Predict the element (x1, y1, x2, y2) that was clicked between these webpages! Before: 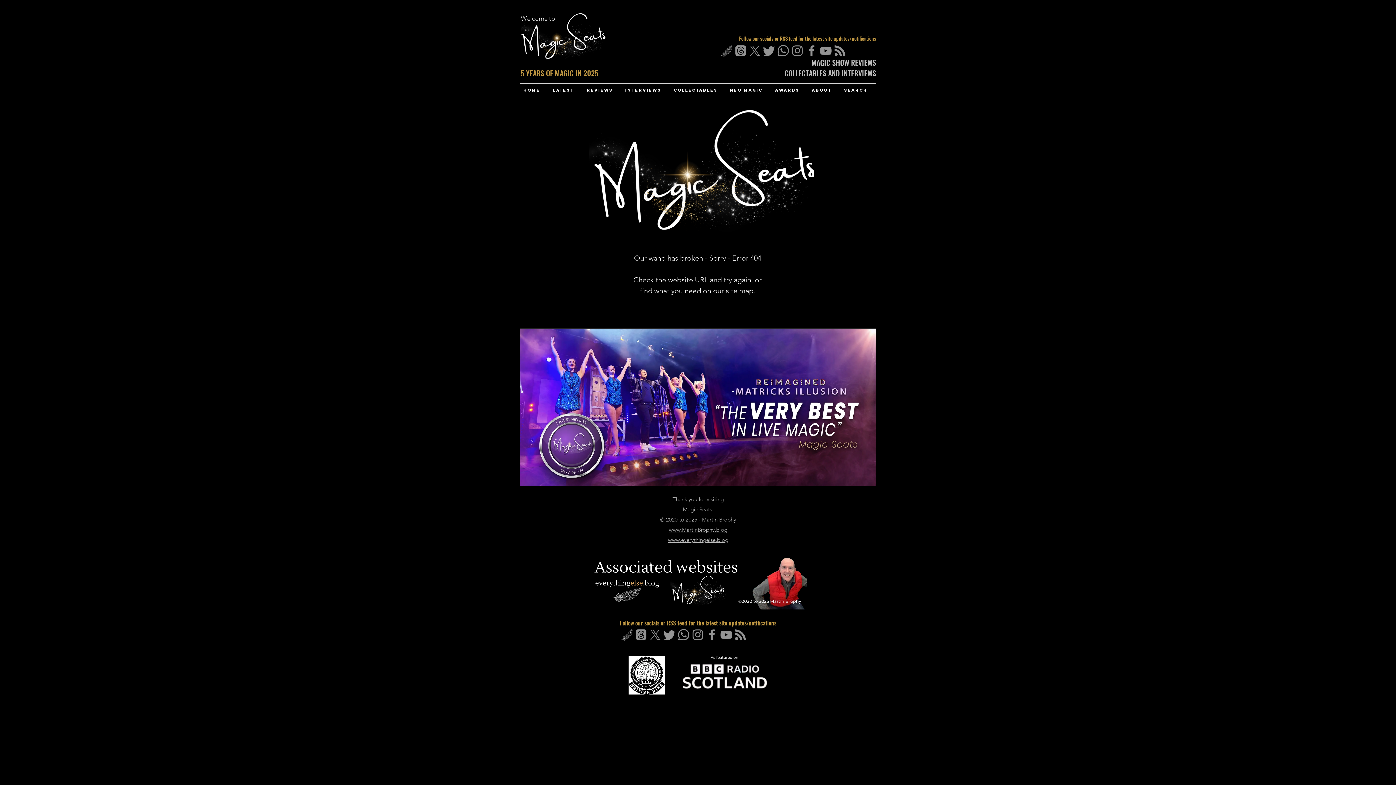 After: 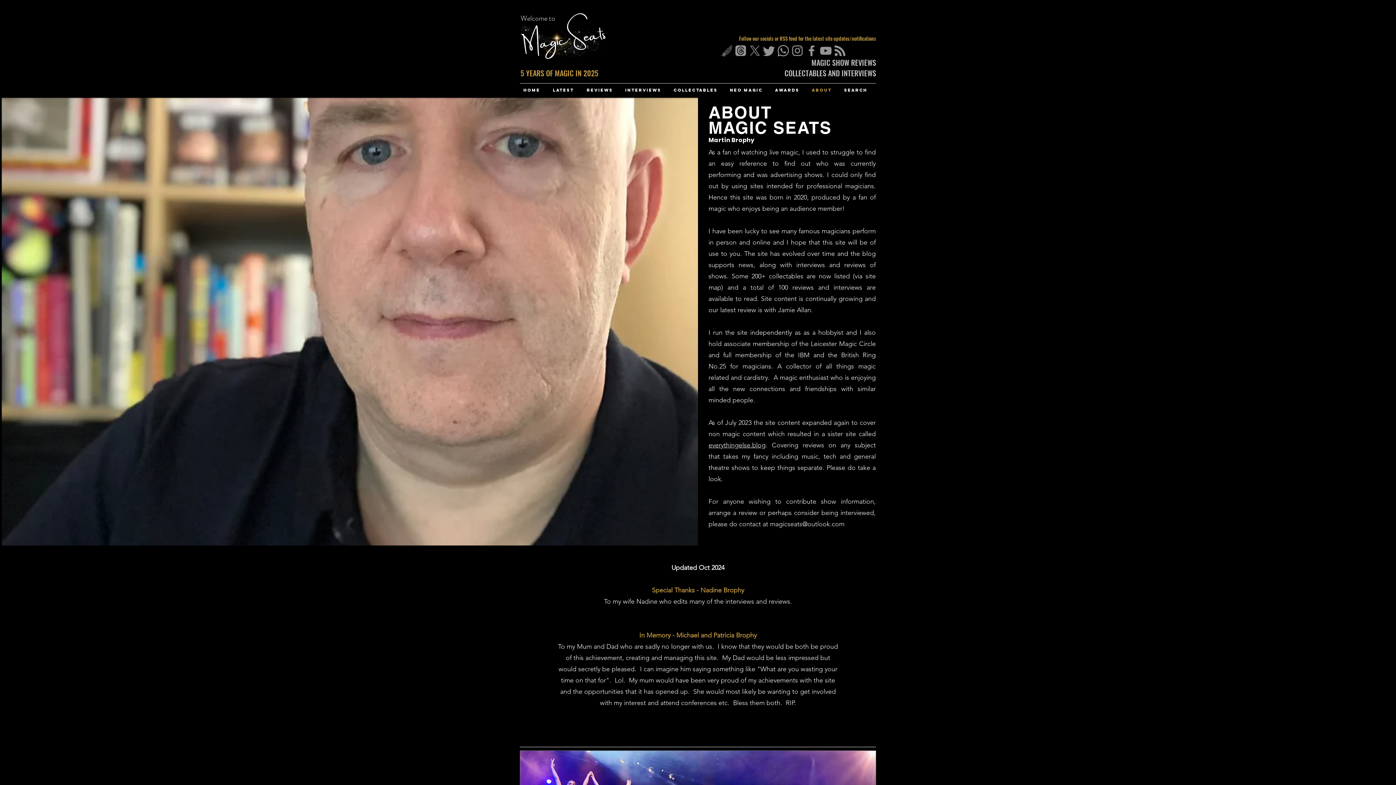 Action: label: About bbox: (808, 85, 840, 95)